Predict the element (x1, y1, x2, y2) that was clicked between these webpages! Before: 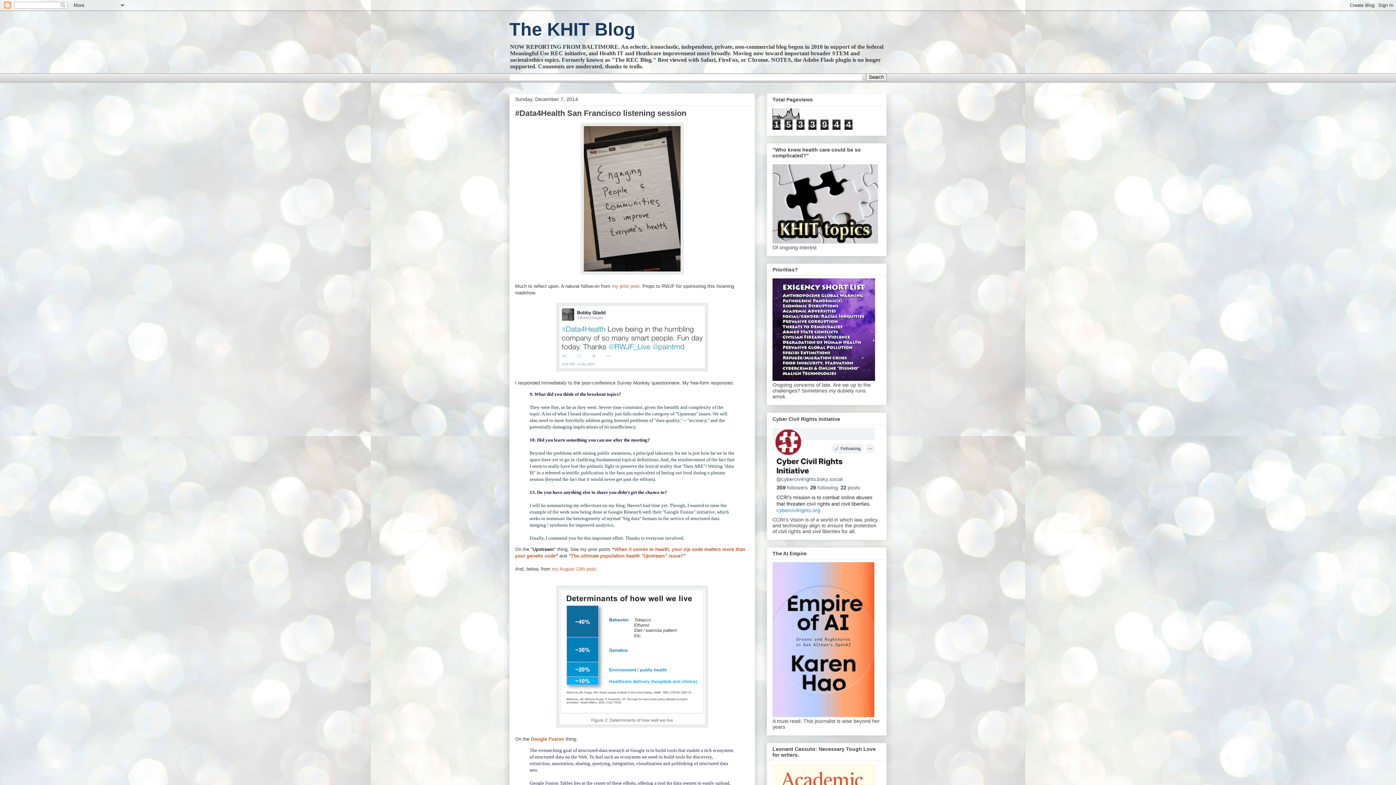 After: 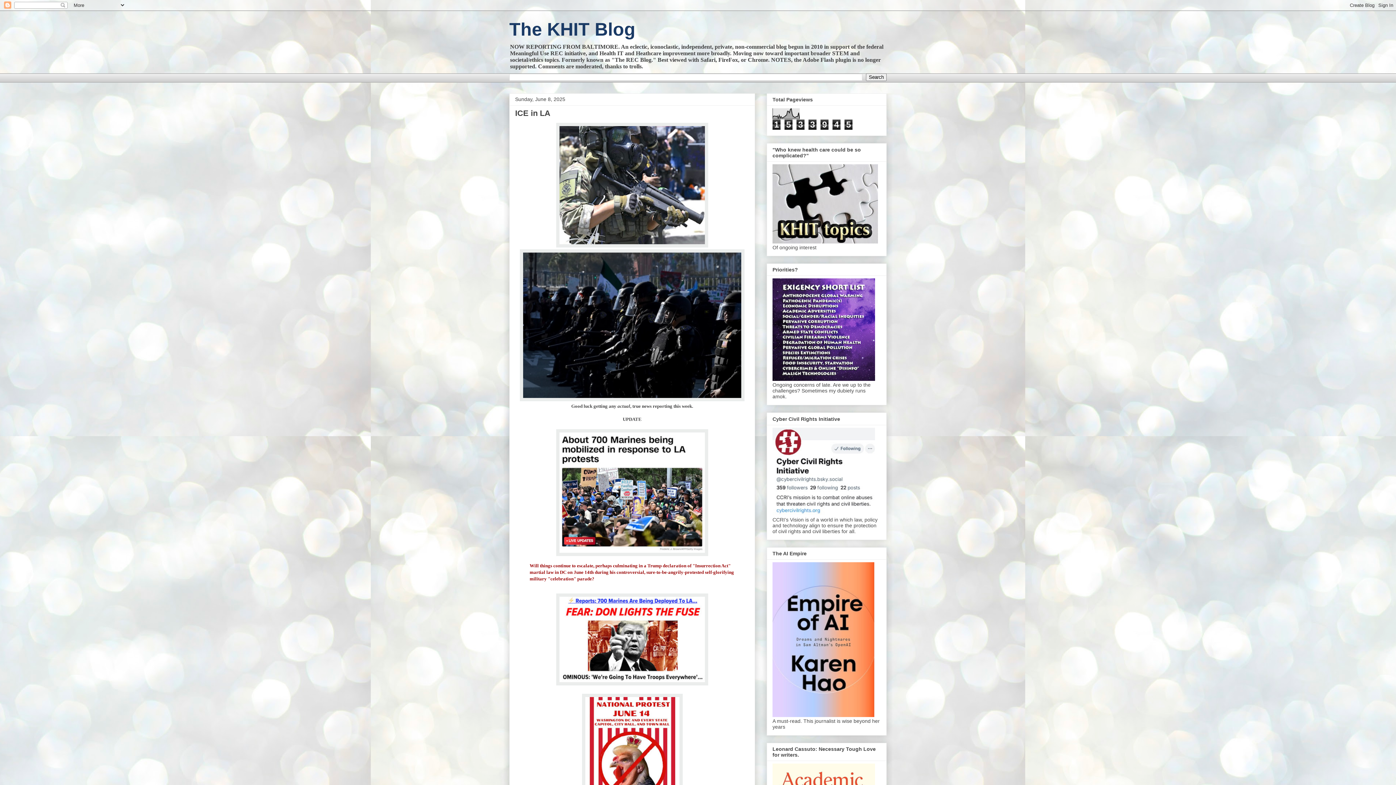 Action: bbox: (509, 19, 635, 39) label: The KHIT Blog